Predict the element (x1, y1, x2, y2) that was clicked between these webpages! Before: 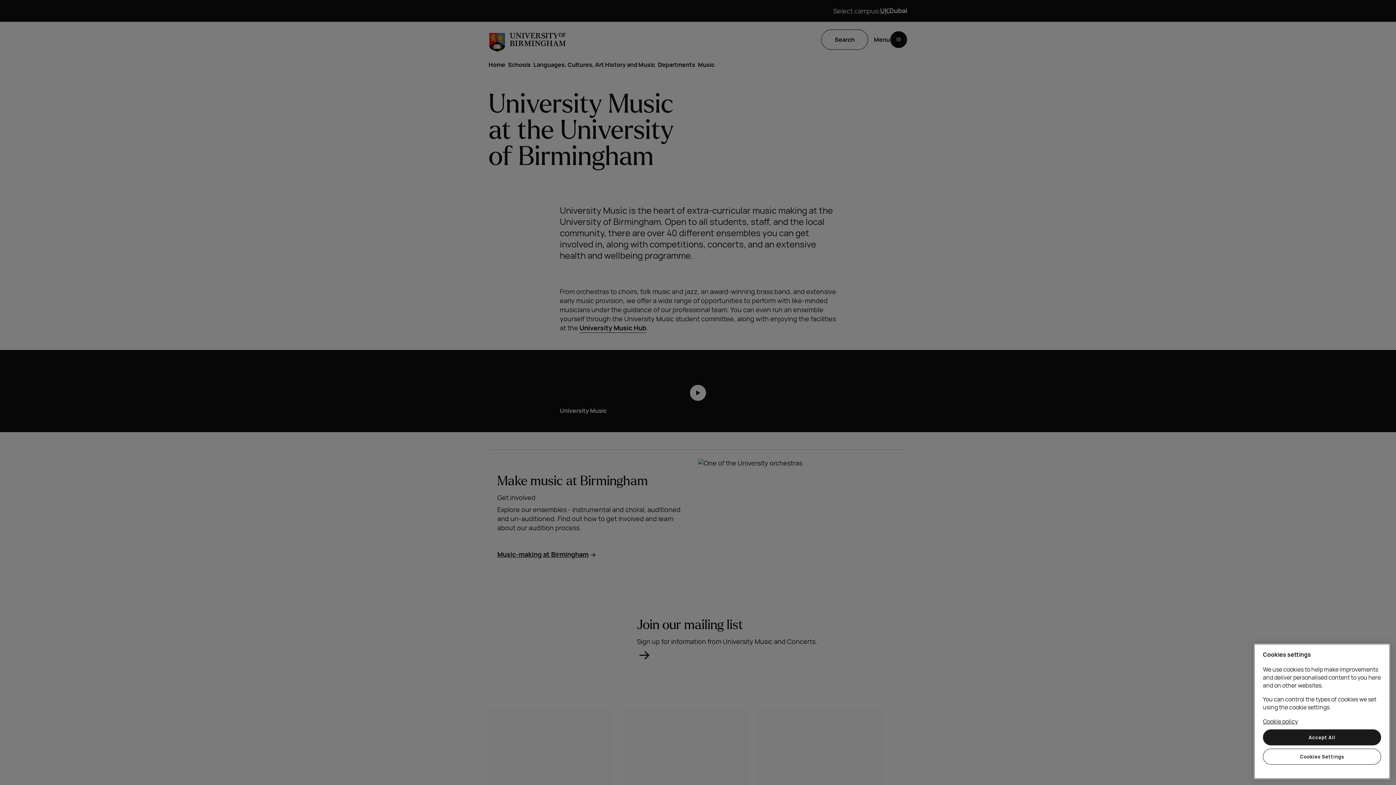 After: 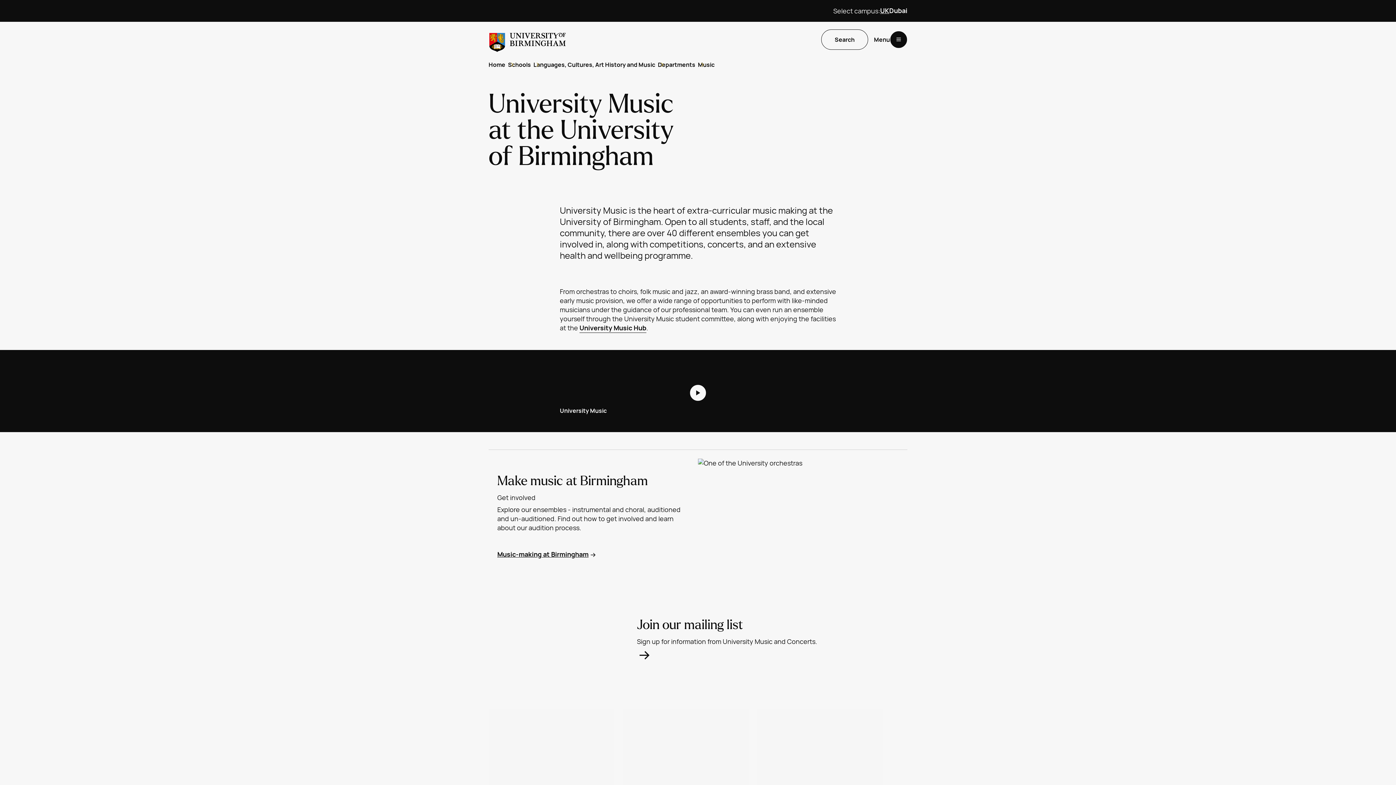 Action: label: Accept All bbox: (1263, 729, 1381, 745)